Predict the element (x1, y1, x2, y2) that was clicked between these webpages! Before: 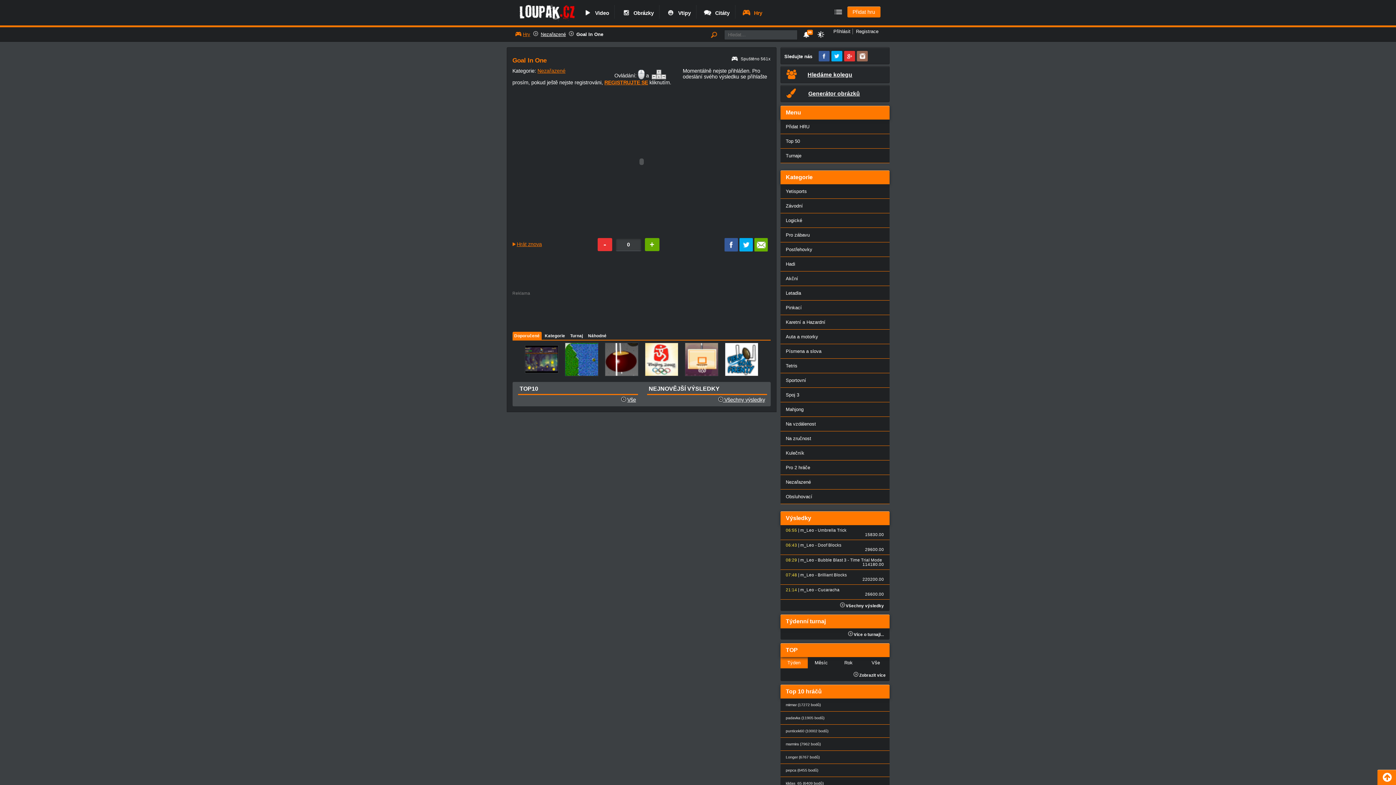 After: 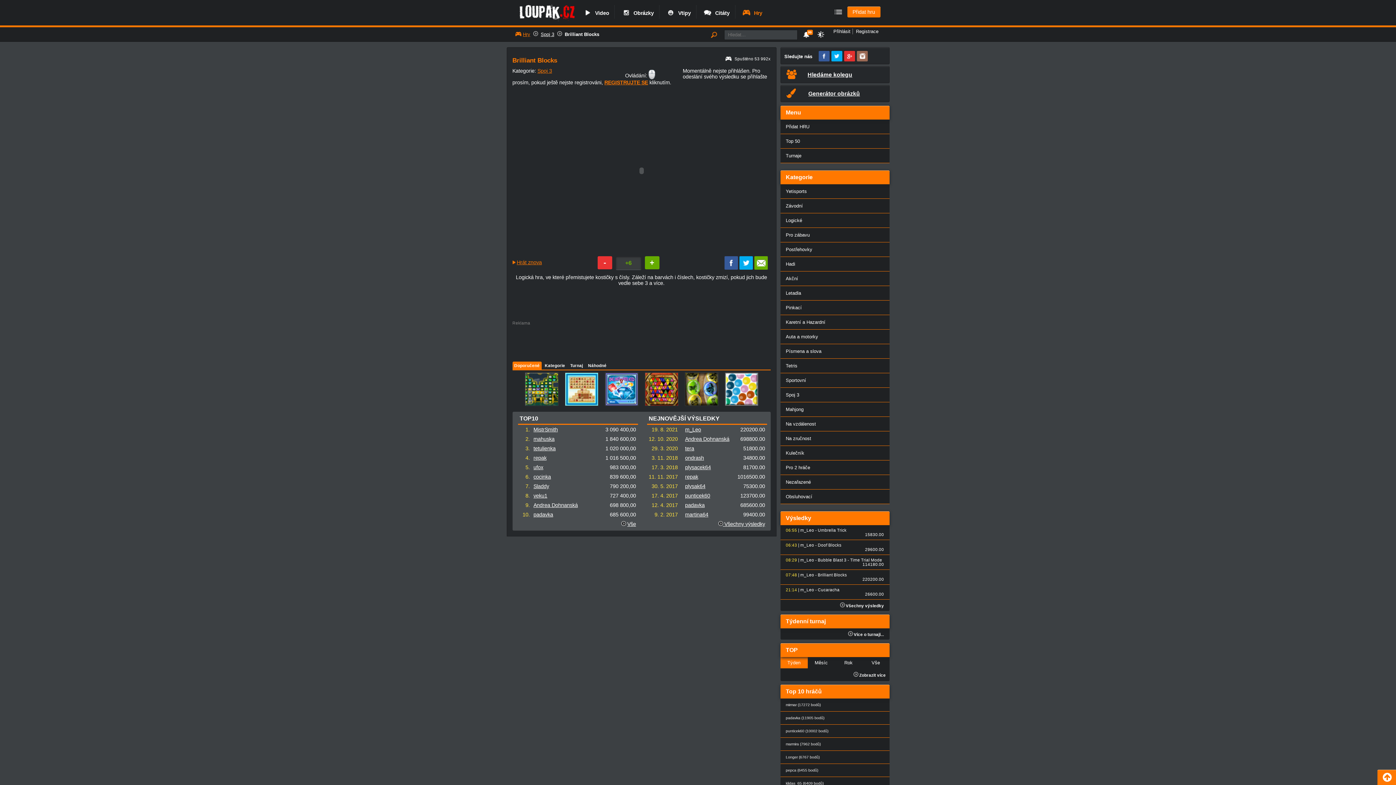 Action: bbox: (818, 572, 847, 577) label: Brilliant Blocks